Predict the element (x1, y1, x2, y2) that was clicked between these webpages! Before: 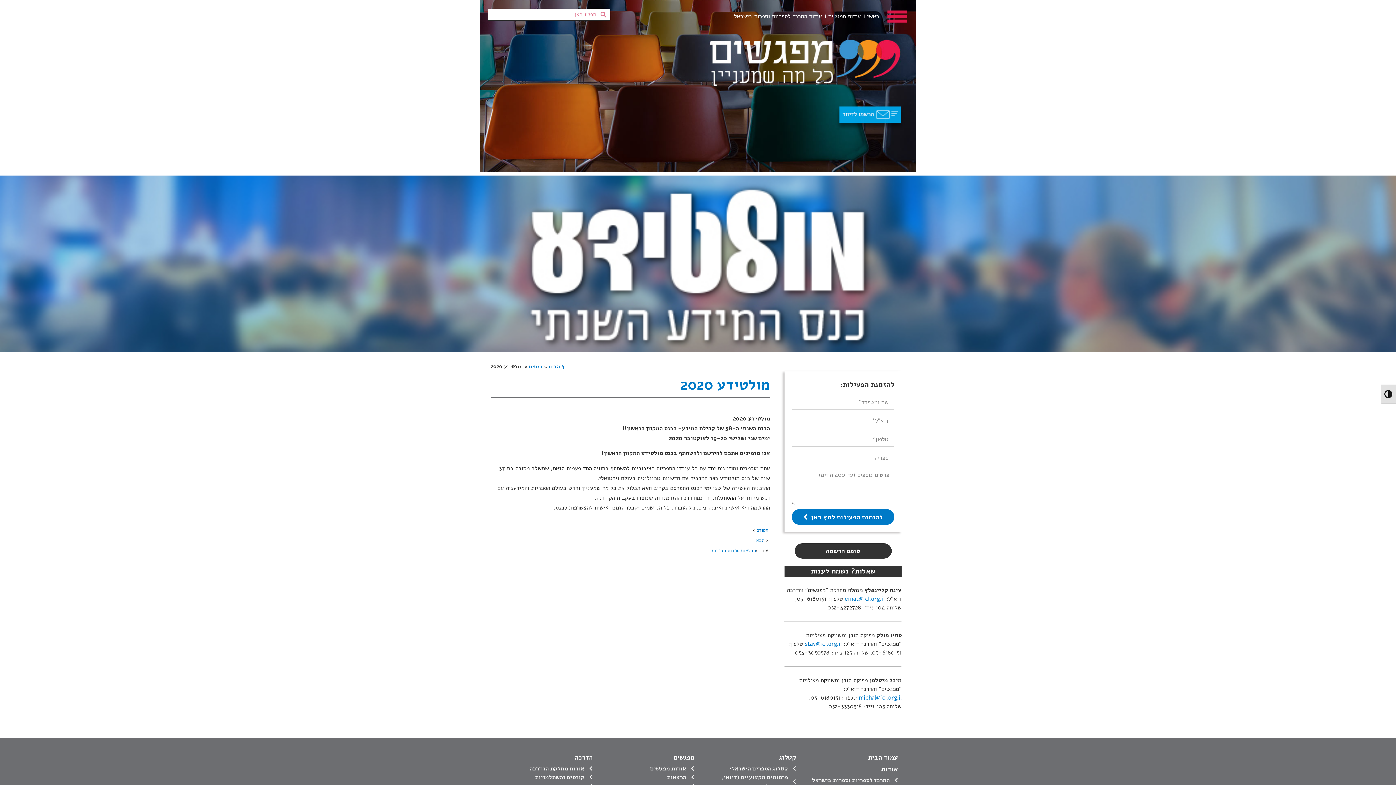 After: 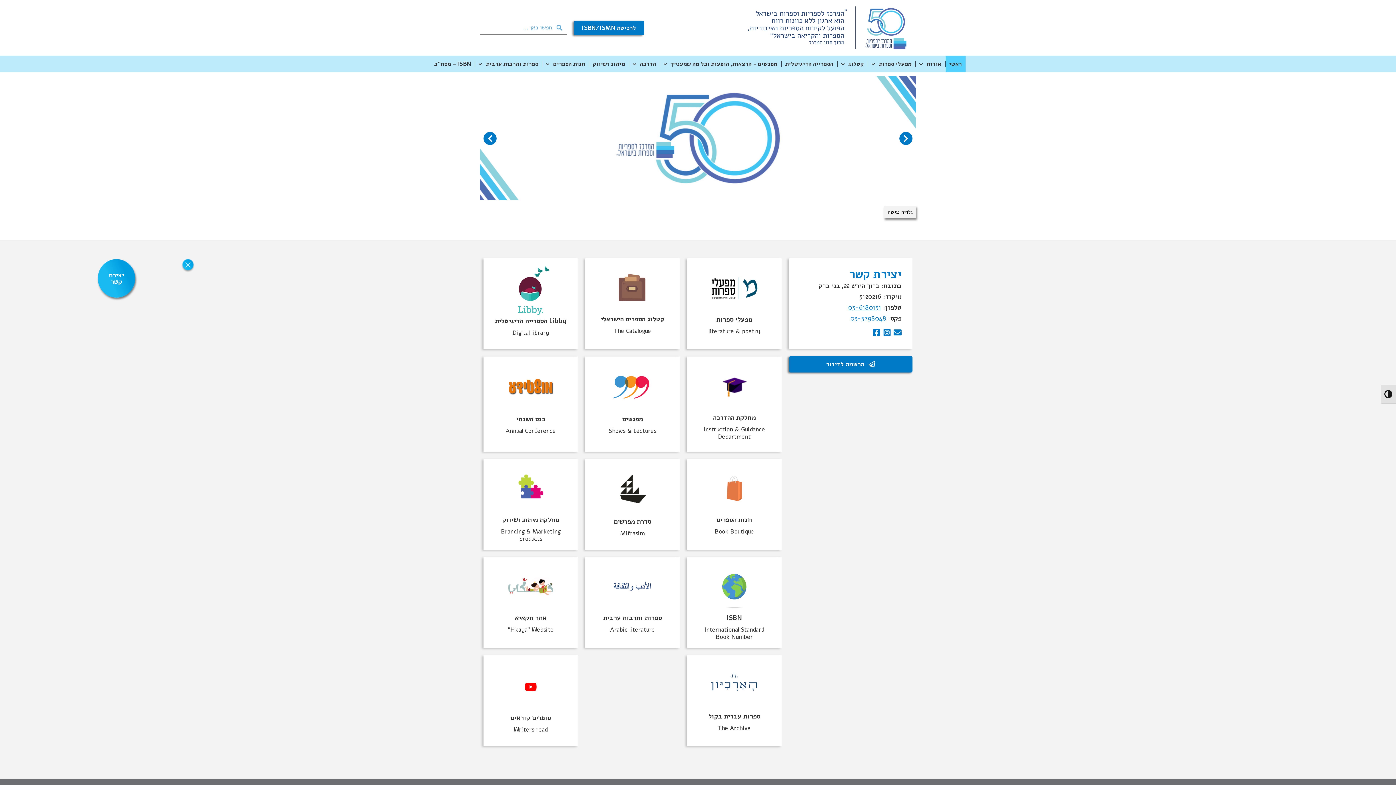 Action: bbox: (548, 363, 567, 370) label: דף הבית